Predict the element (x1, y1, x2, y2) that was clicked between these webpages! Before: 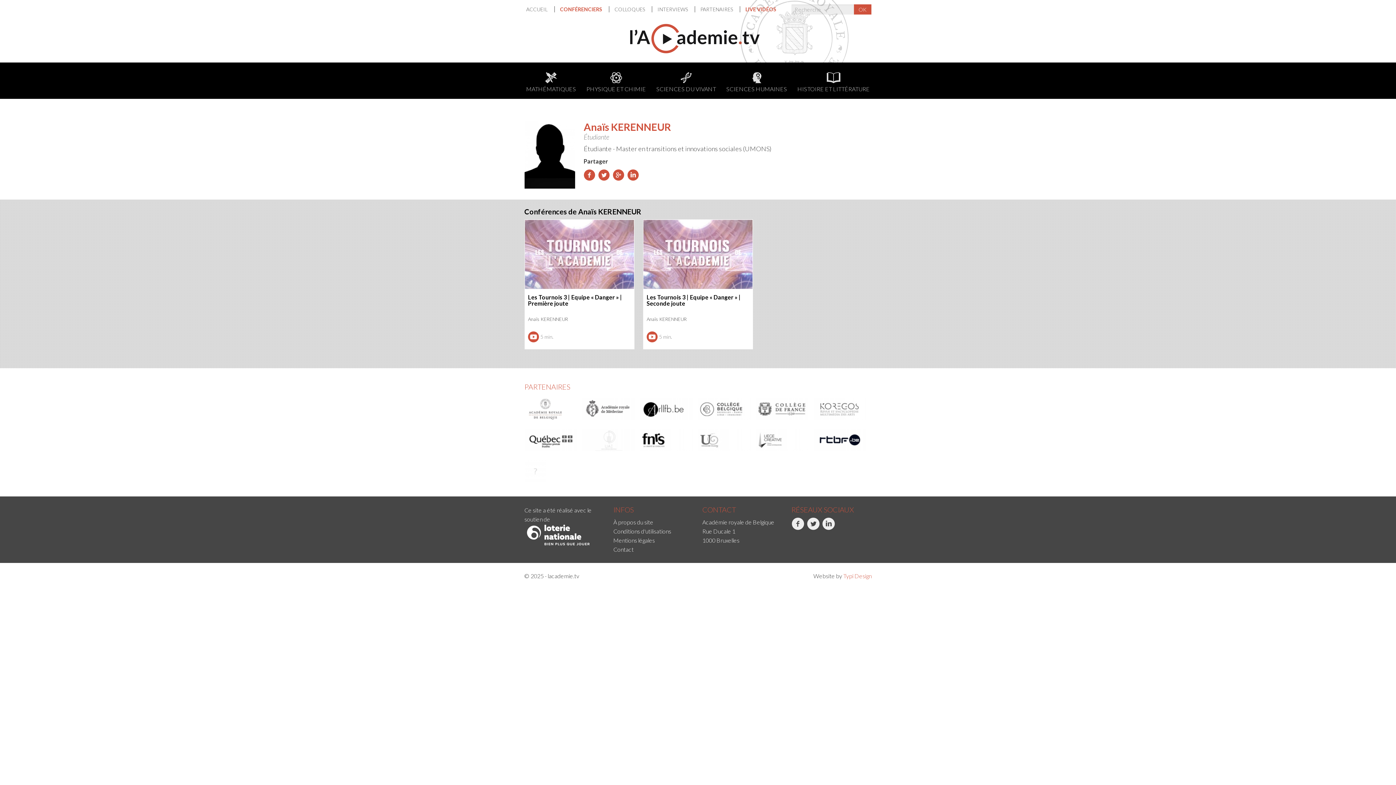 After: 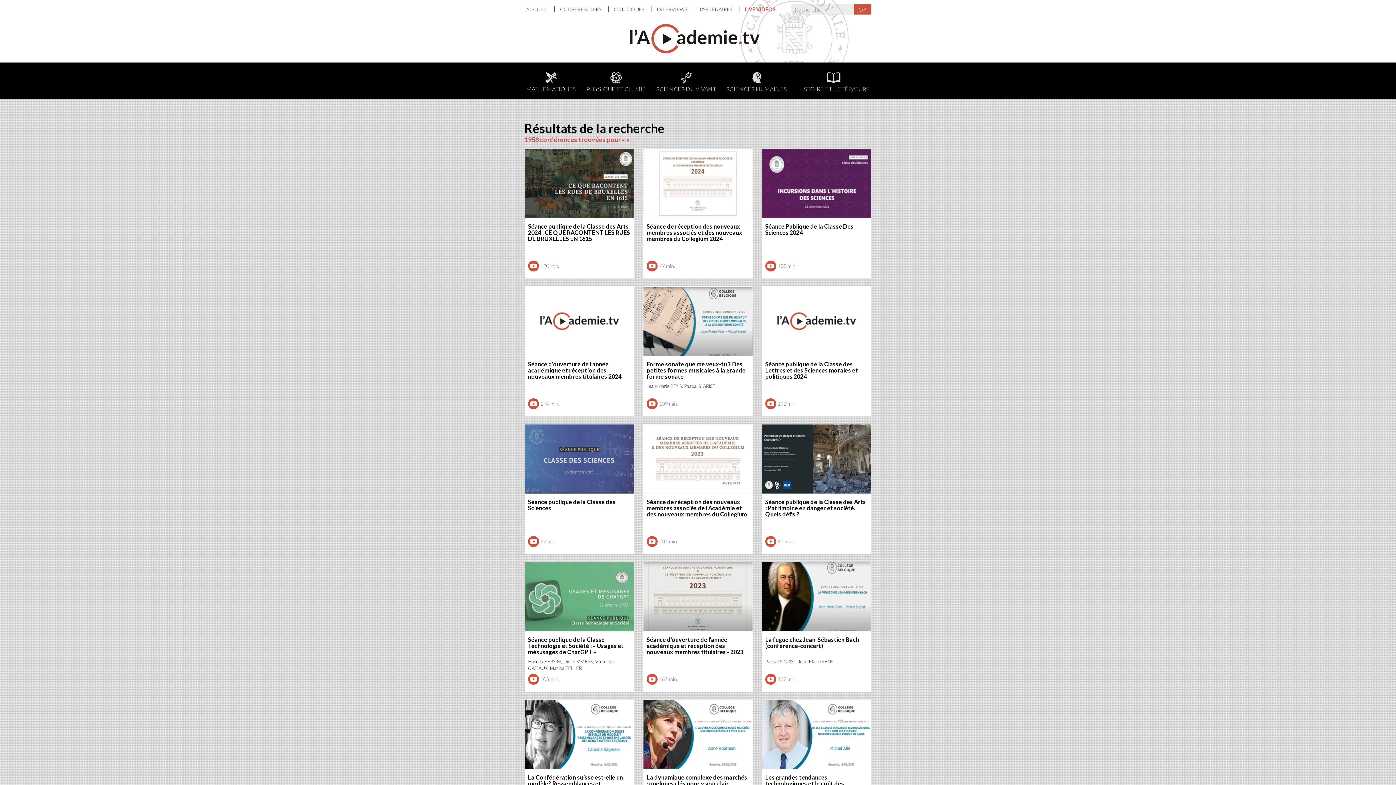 Action: label: OK bbox: (854, 4, 871, 14)